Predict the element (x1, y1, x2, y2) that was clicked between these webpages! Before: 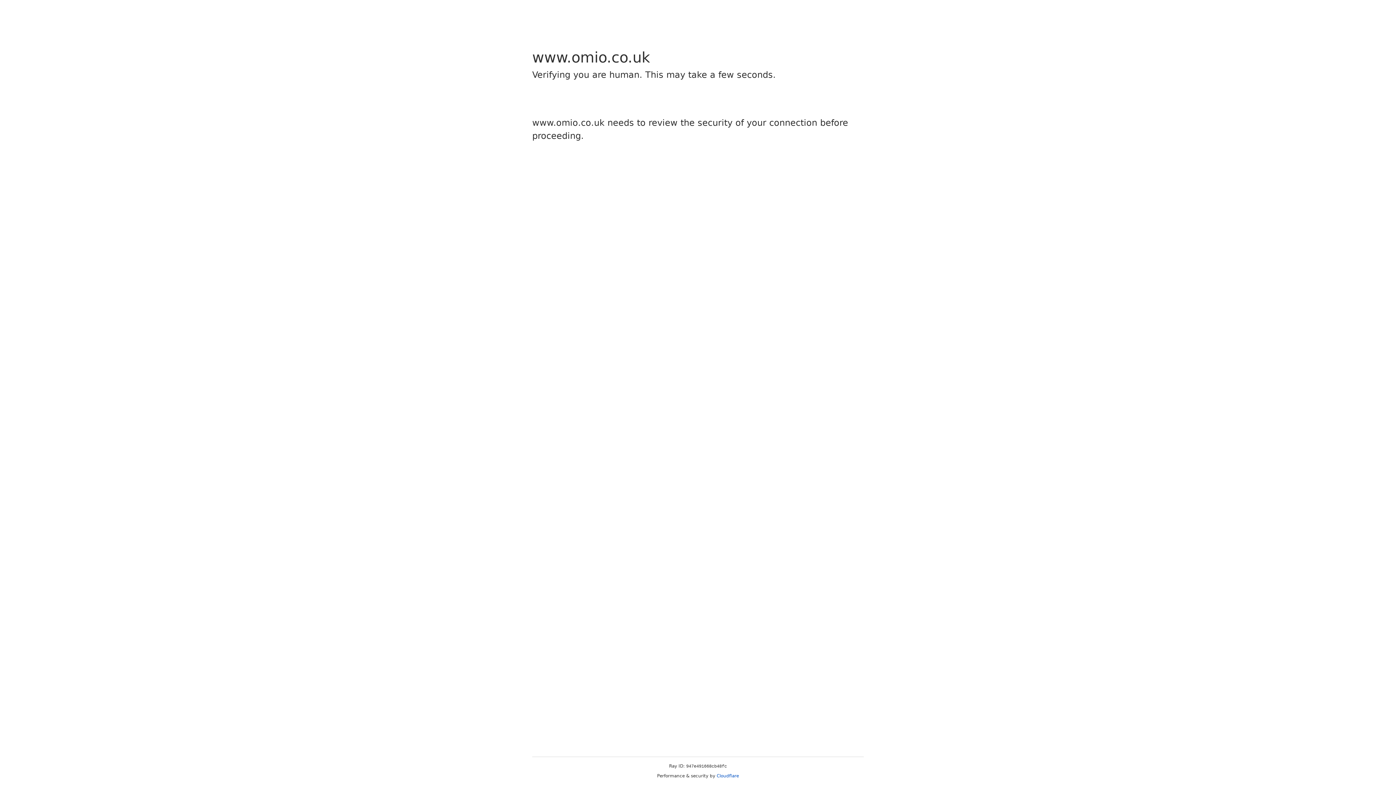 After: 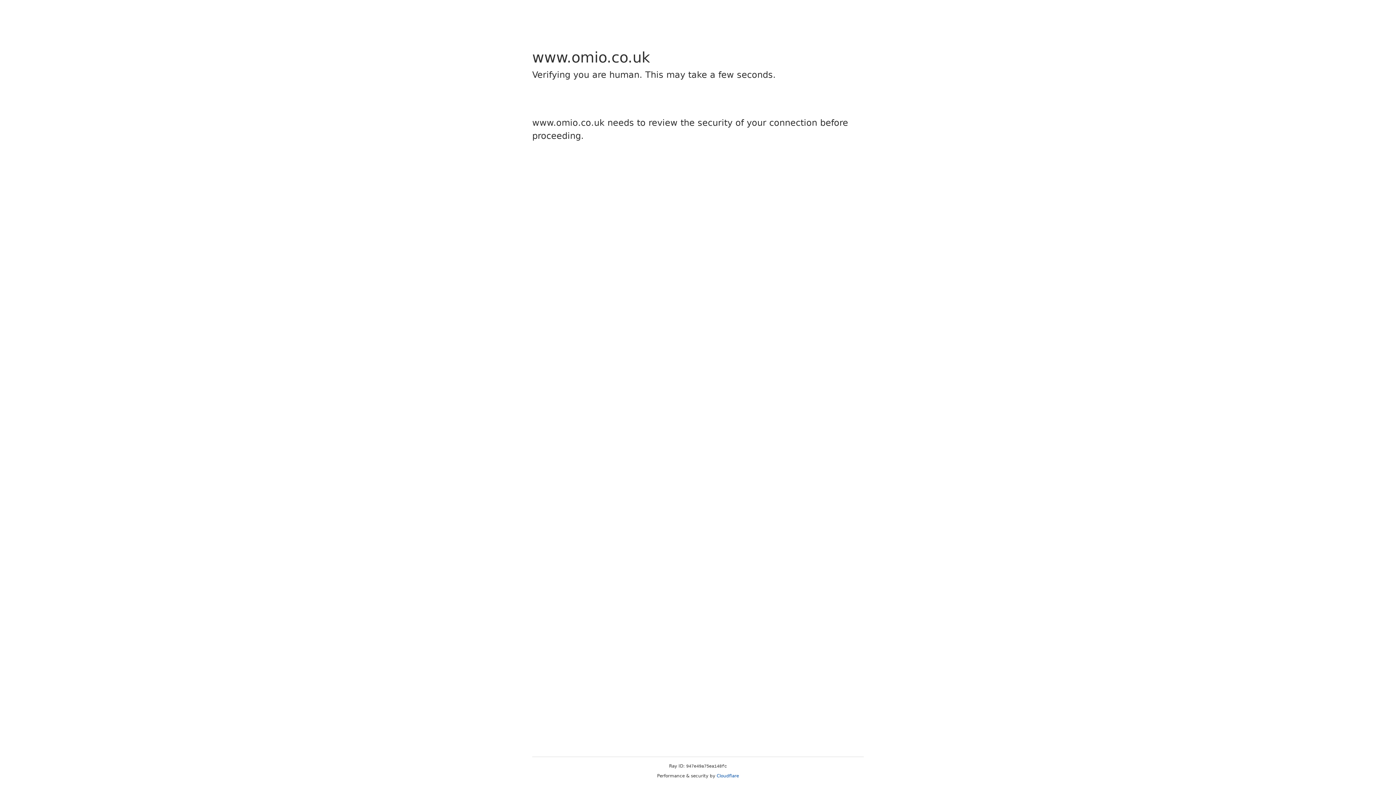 Action: label: Cloudflare bbox: (716, 773, 739, 778)